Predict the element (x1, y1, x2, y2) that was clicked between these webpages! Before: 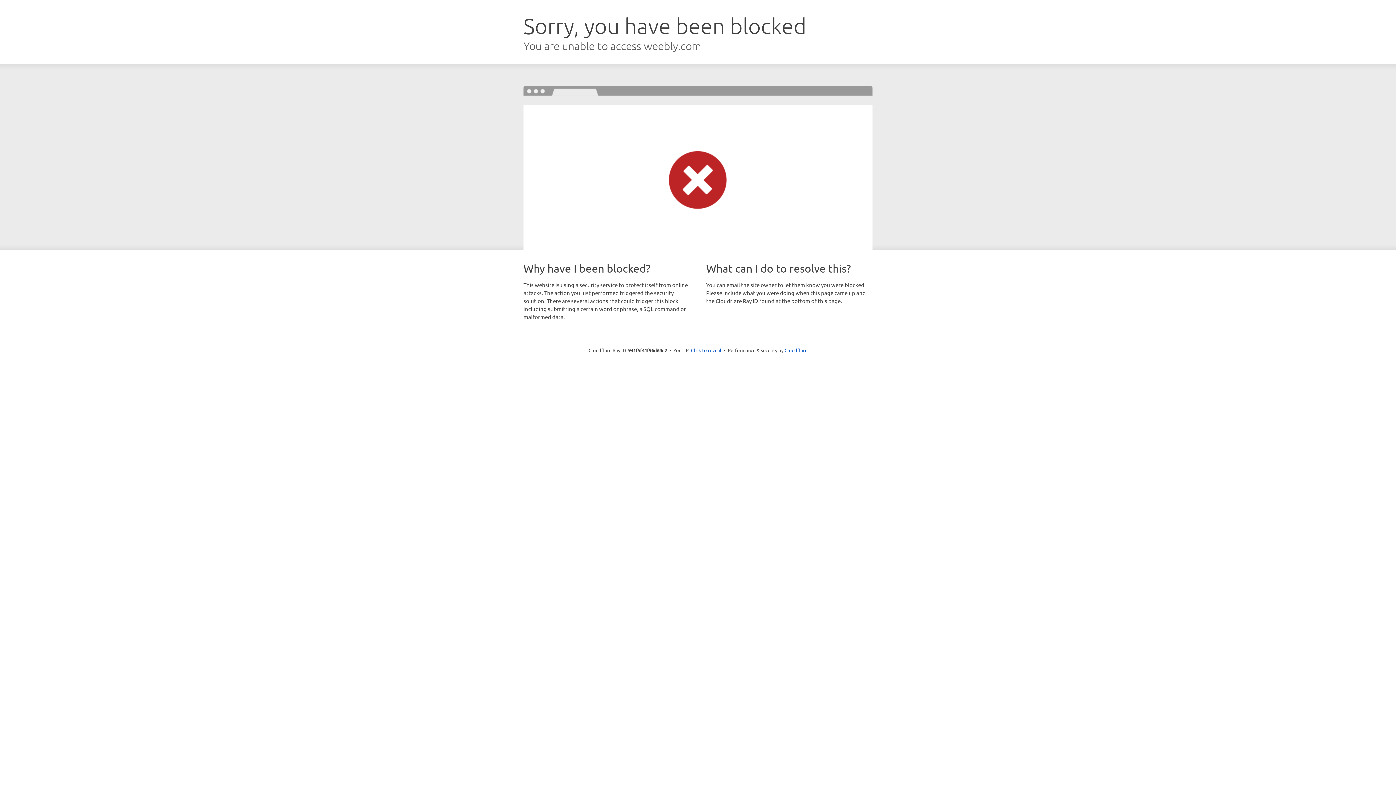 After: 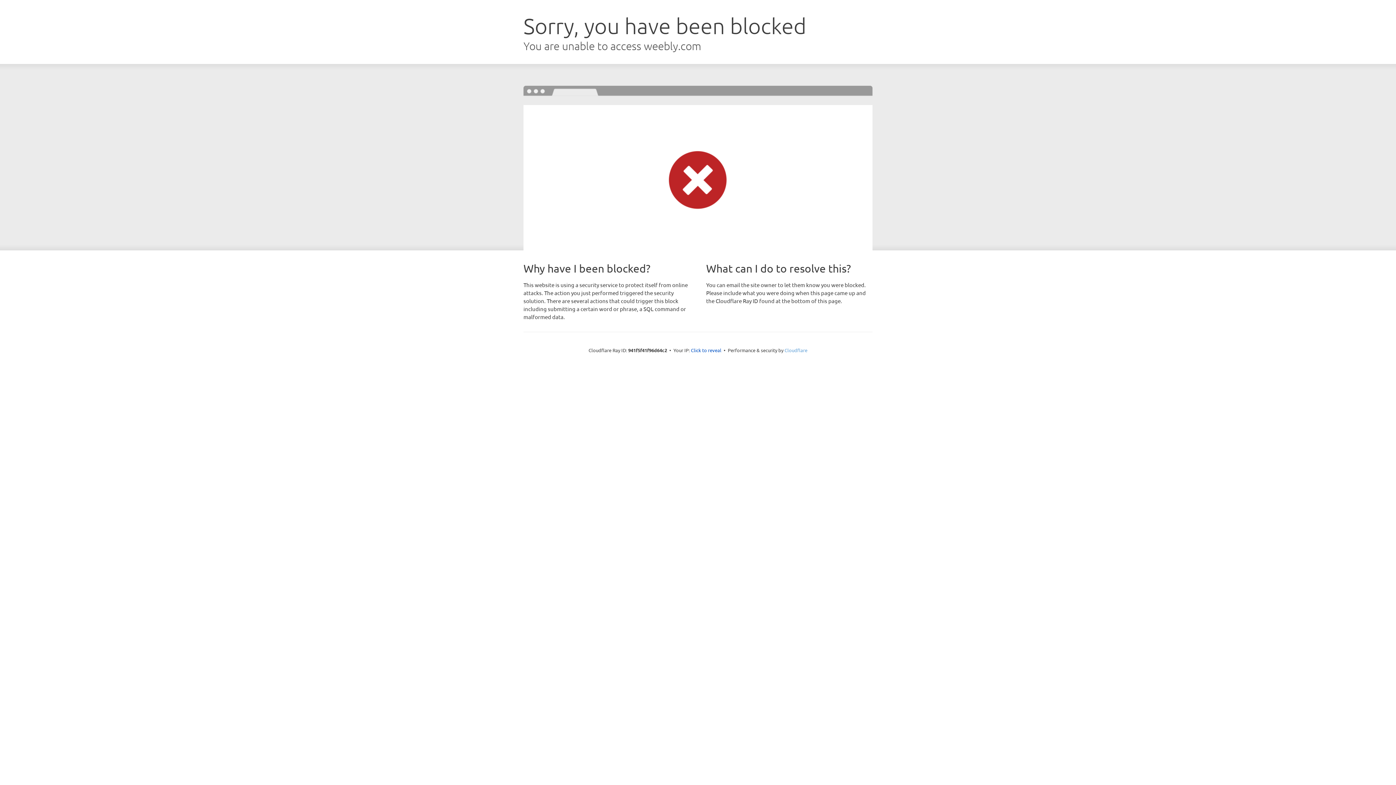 Action: label: Cloudflare bbox: (784, 347, 807, 353)